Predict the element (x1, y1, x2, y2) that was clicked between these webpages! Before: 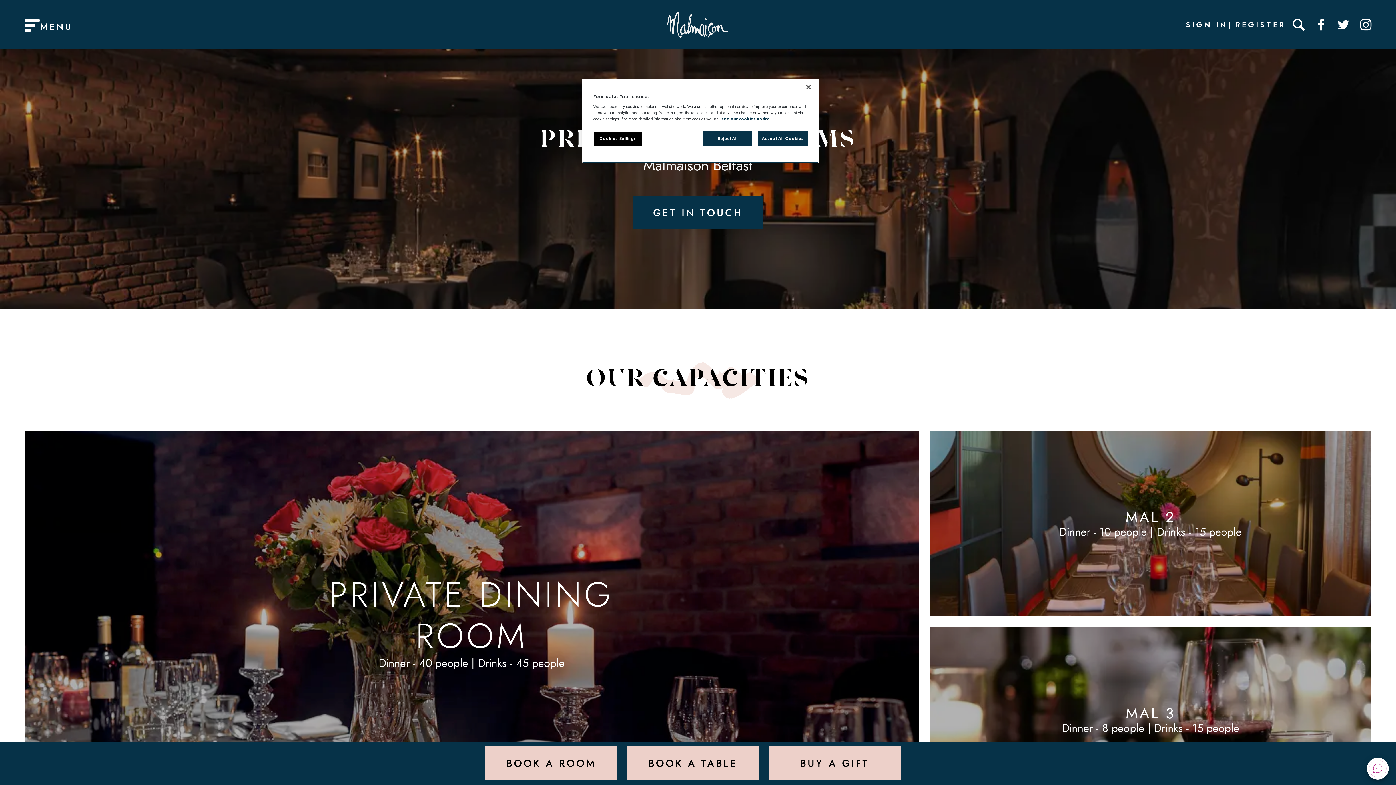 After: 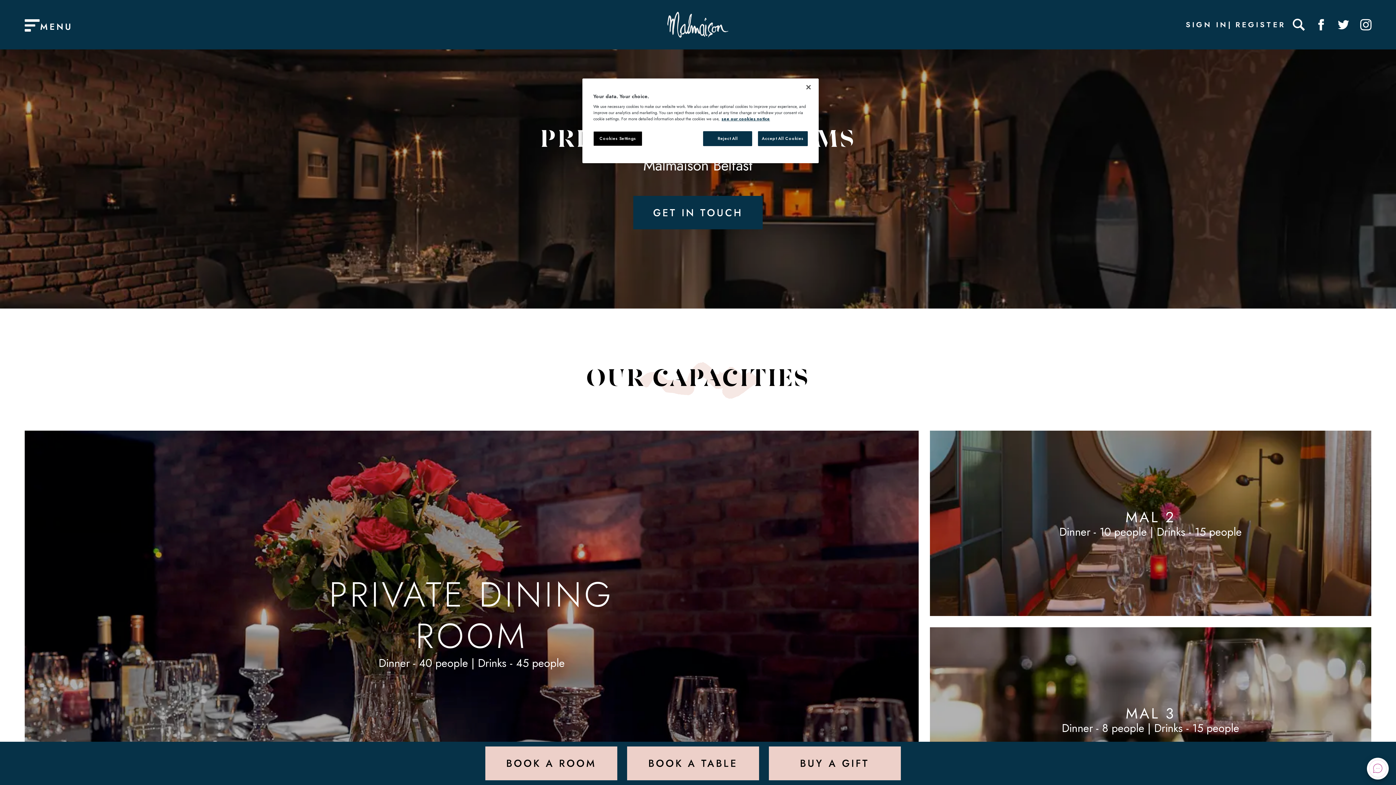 Action: label: Social link for Instagram bbox: (1352, 10, 1380, 38)